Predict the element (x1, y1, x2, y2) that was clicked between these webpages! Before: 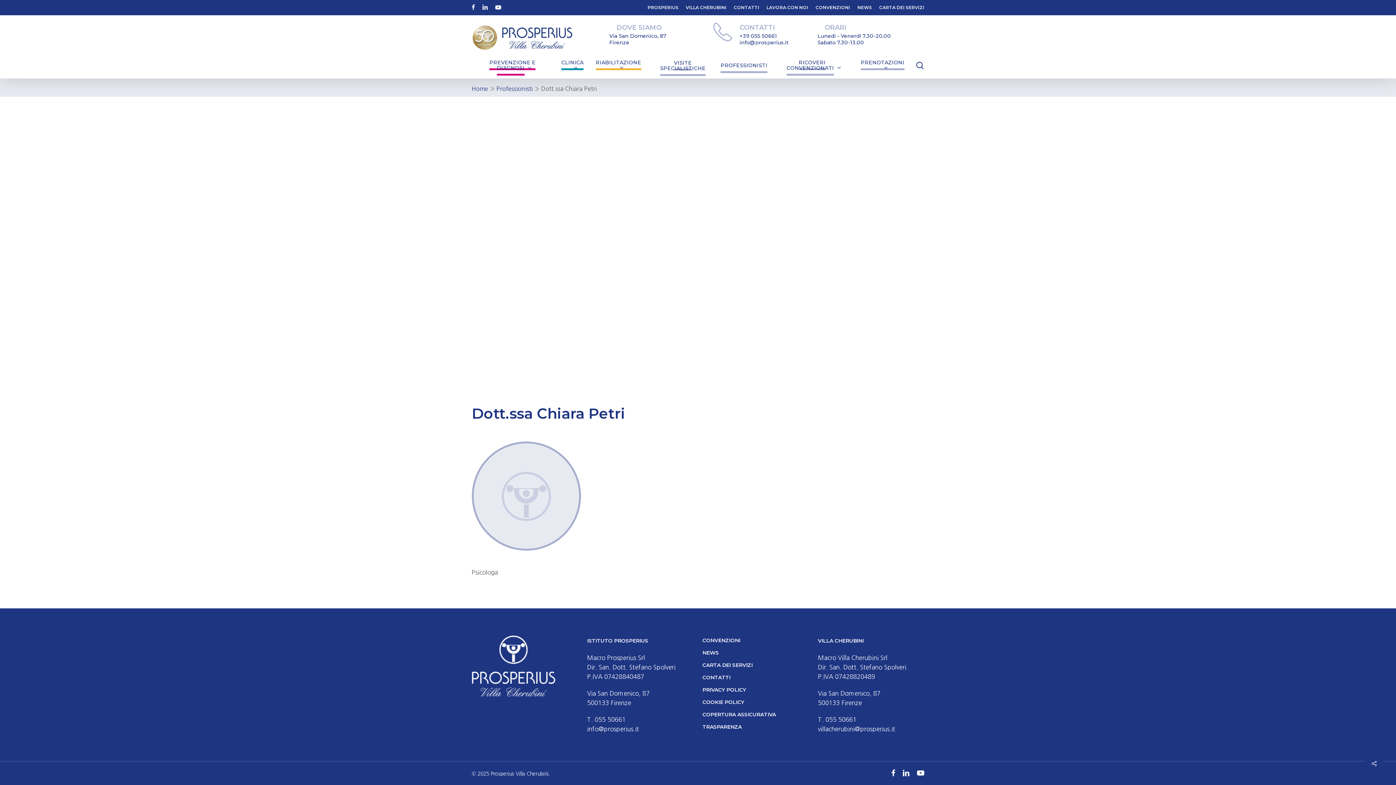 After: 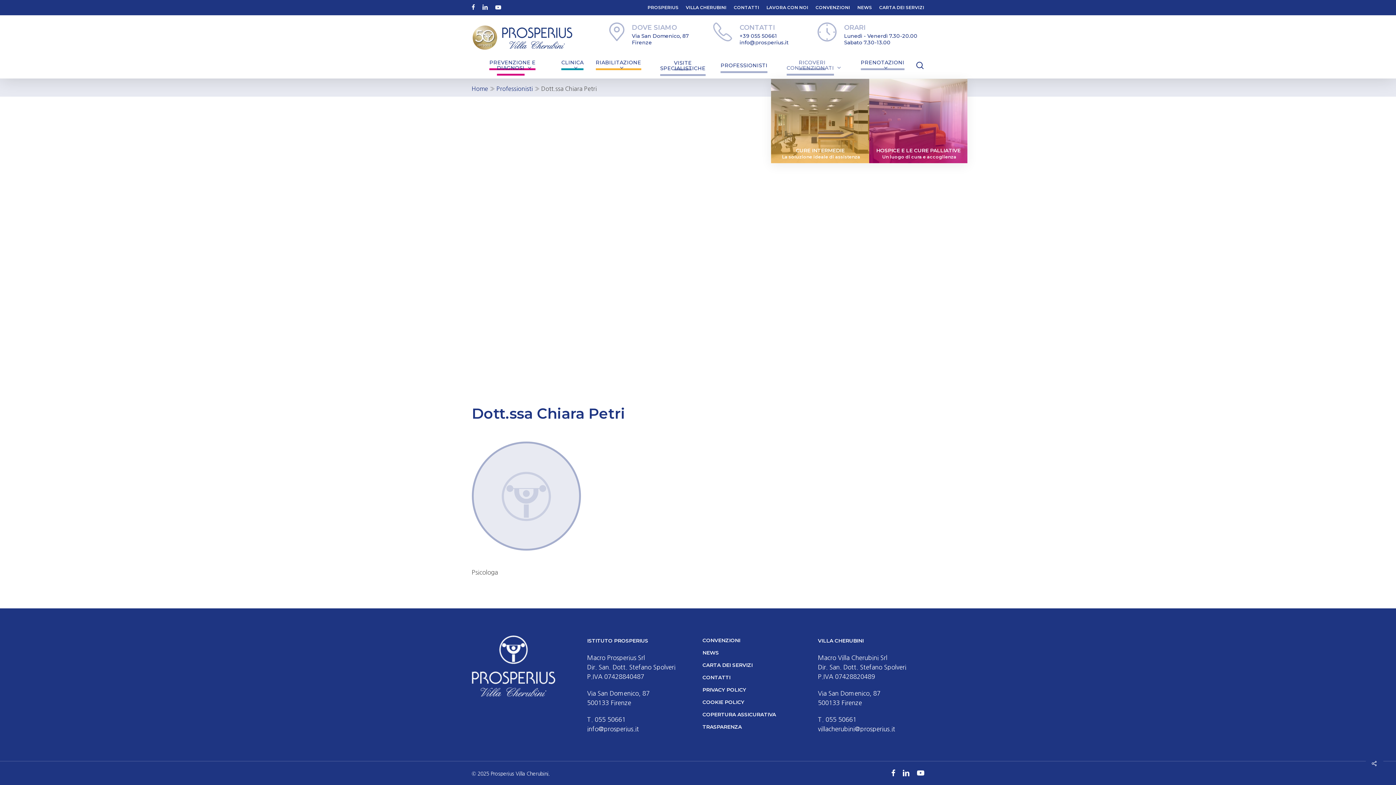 Action: bbox: (771, 60, 856, 71) label: RICOVERI CONVENZIONATI